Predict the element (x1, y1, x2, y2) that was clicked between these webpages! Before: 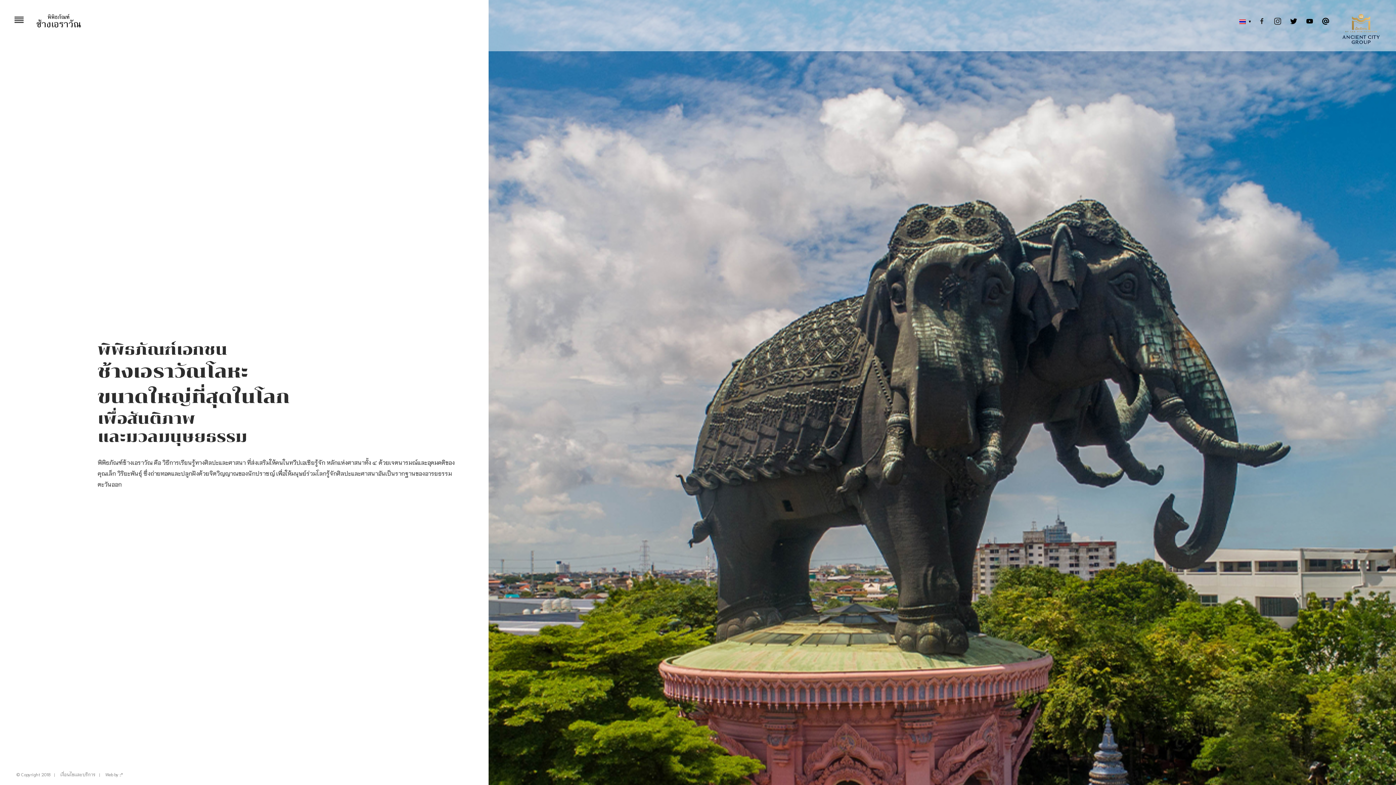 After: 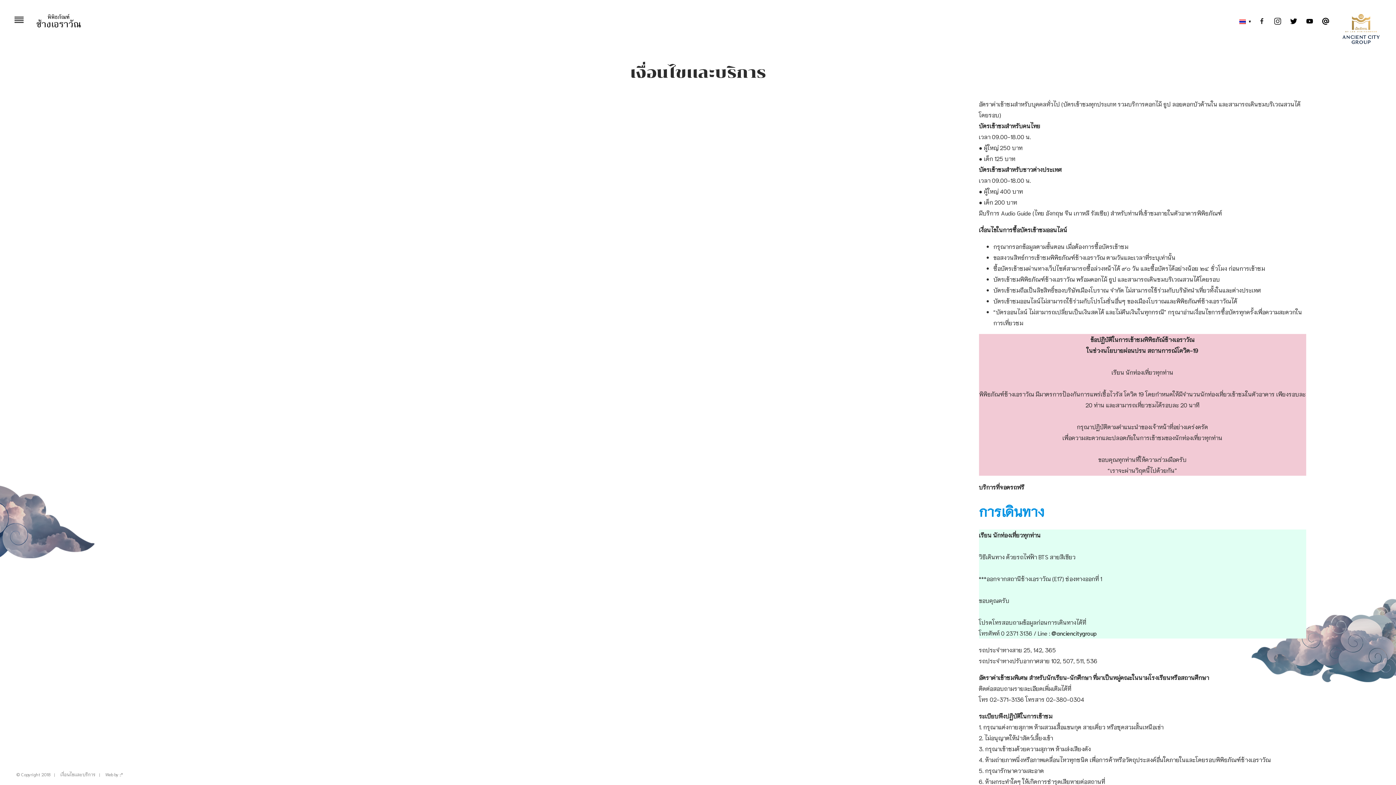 Action: bbox: (60, 772, 95, 777) label: เงื่อนไขเเละบริการ